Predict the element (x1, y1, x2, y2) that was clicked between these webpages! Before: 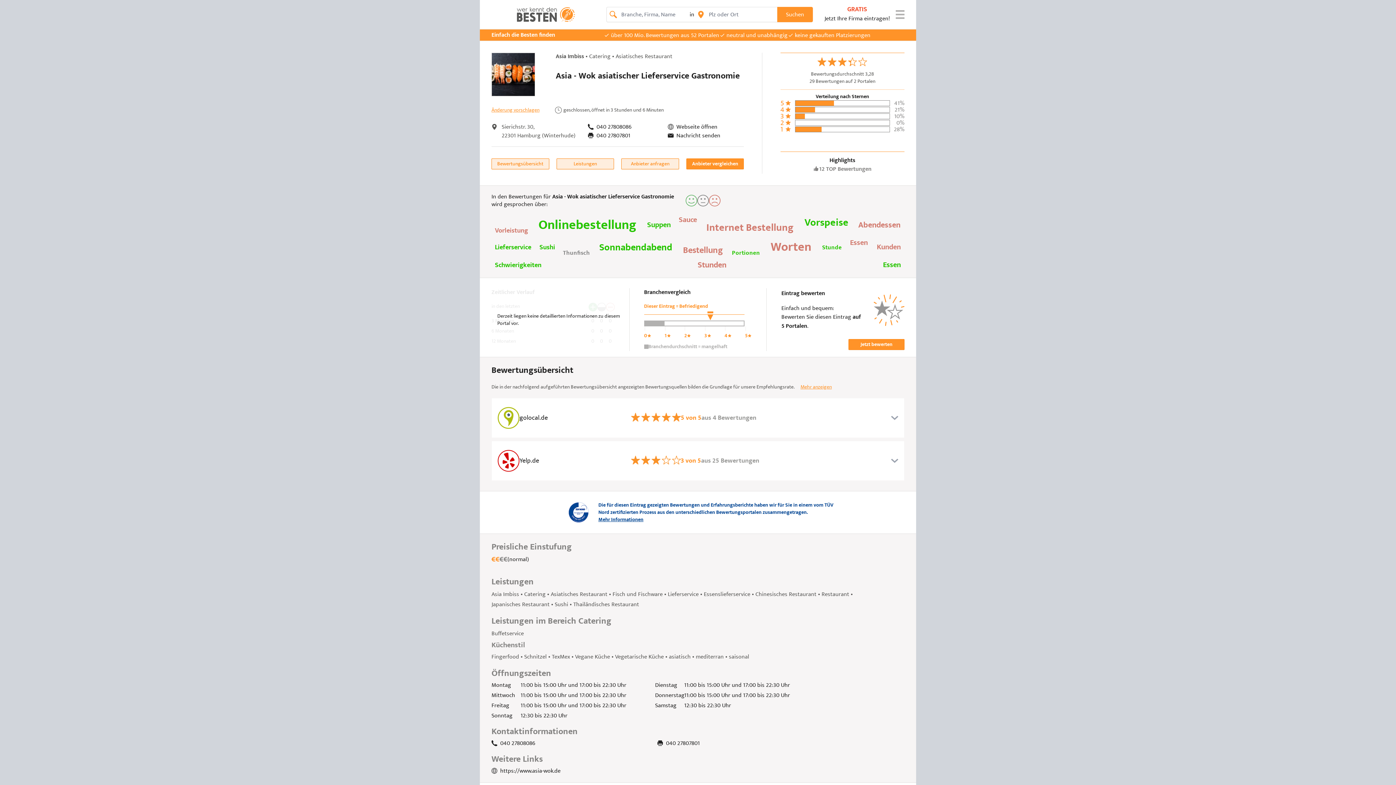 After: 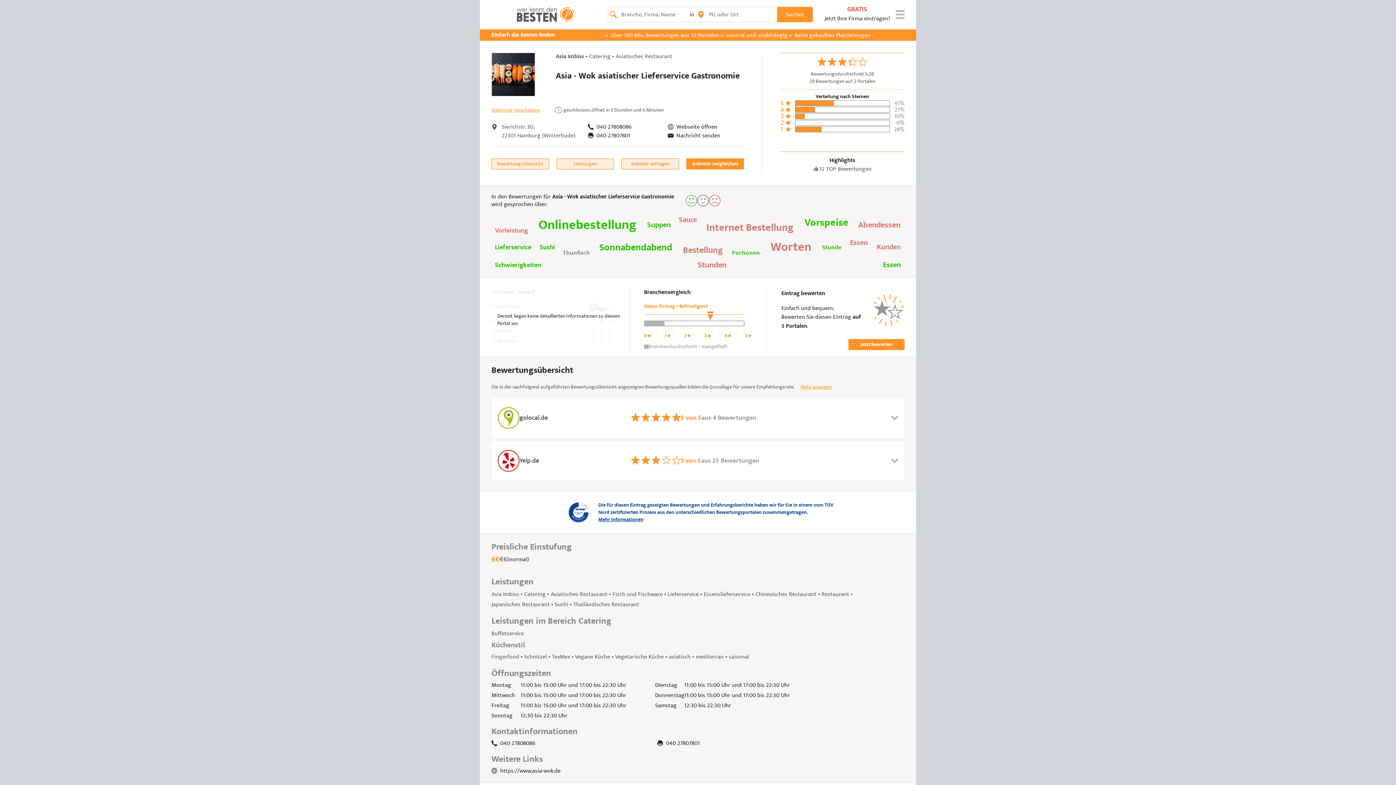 Action: bbox: (558, 502, 598, 522)